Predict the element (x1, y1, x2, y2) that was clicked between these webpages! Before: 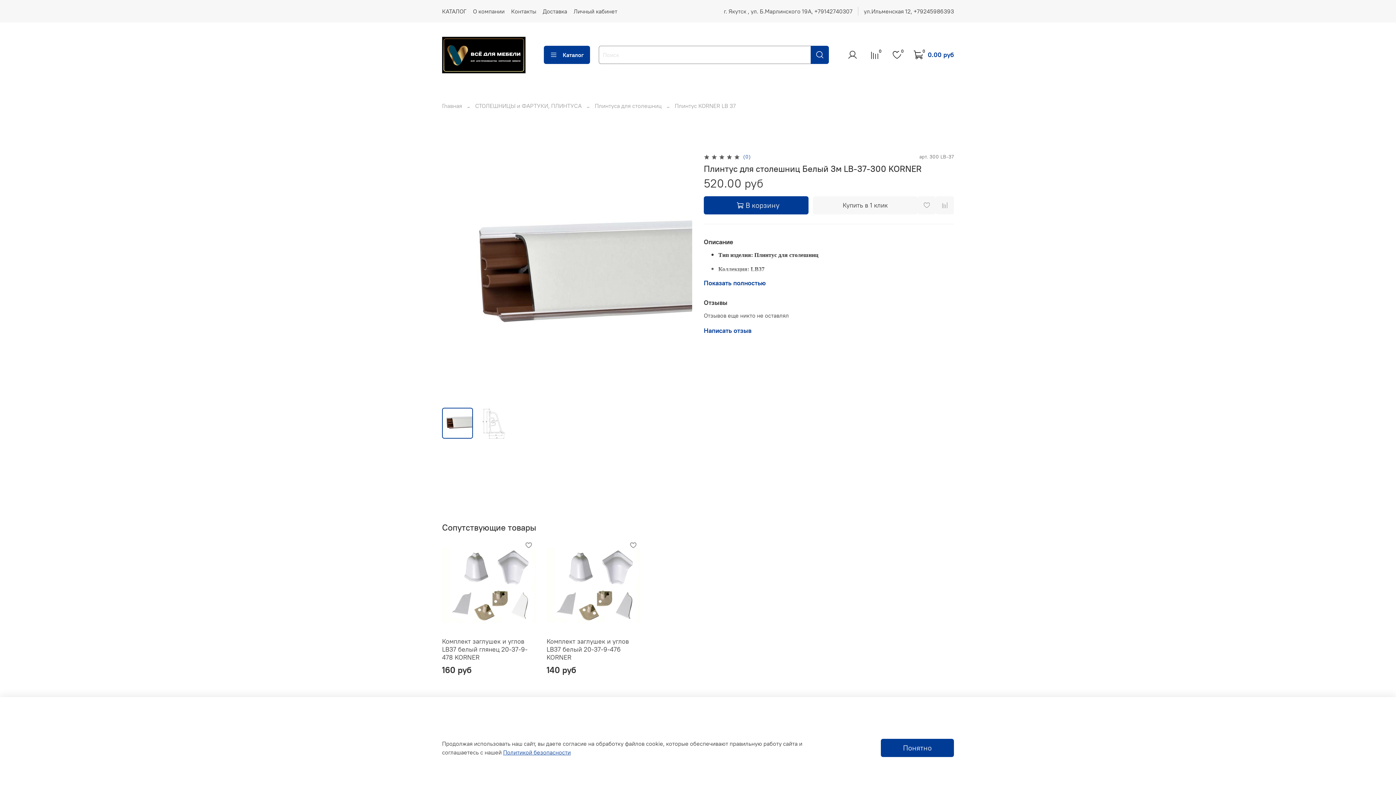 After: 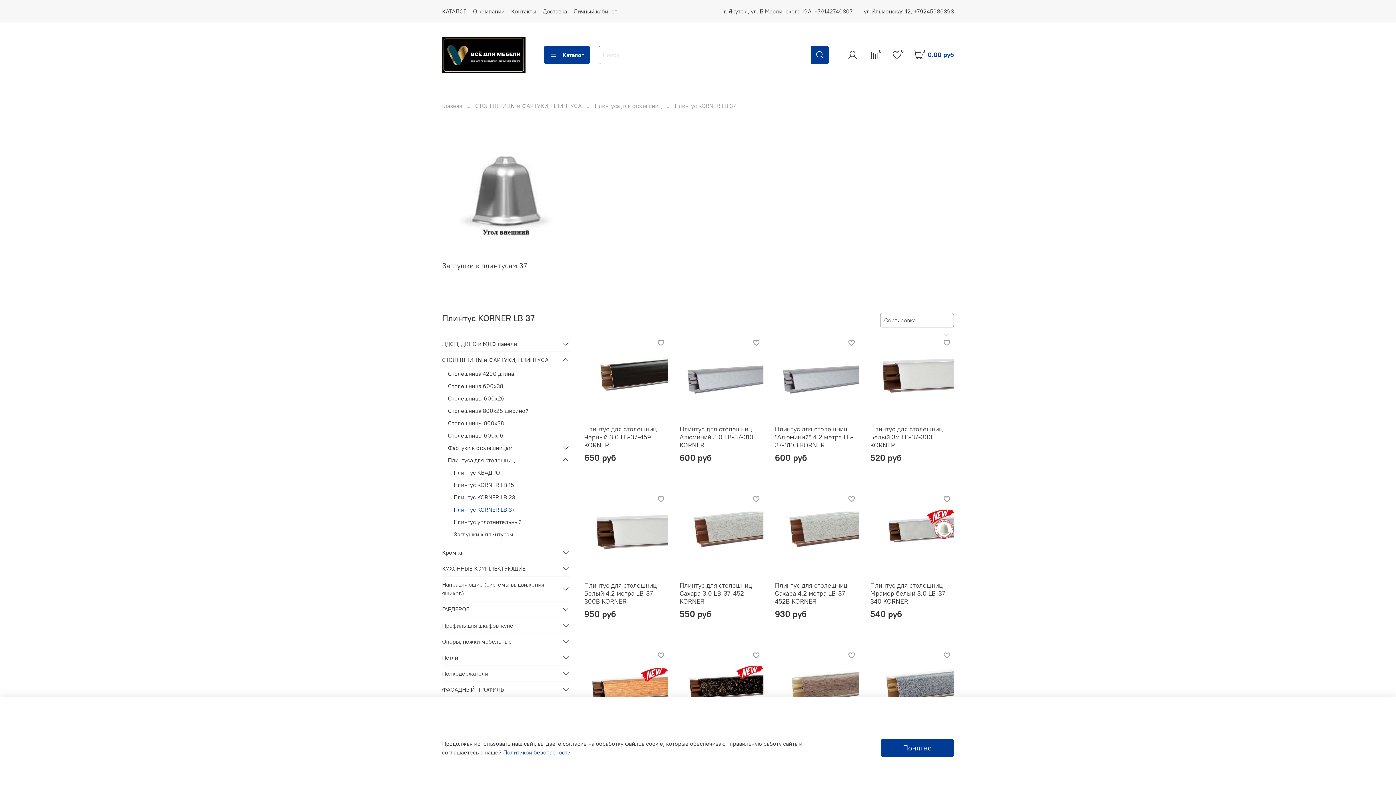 Action: label: Плинтус KORNER LB 37 bbox: (674, 102, 736, 109)